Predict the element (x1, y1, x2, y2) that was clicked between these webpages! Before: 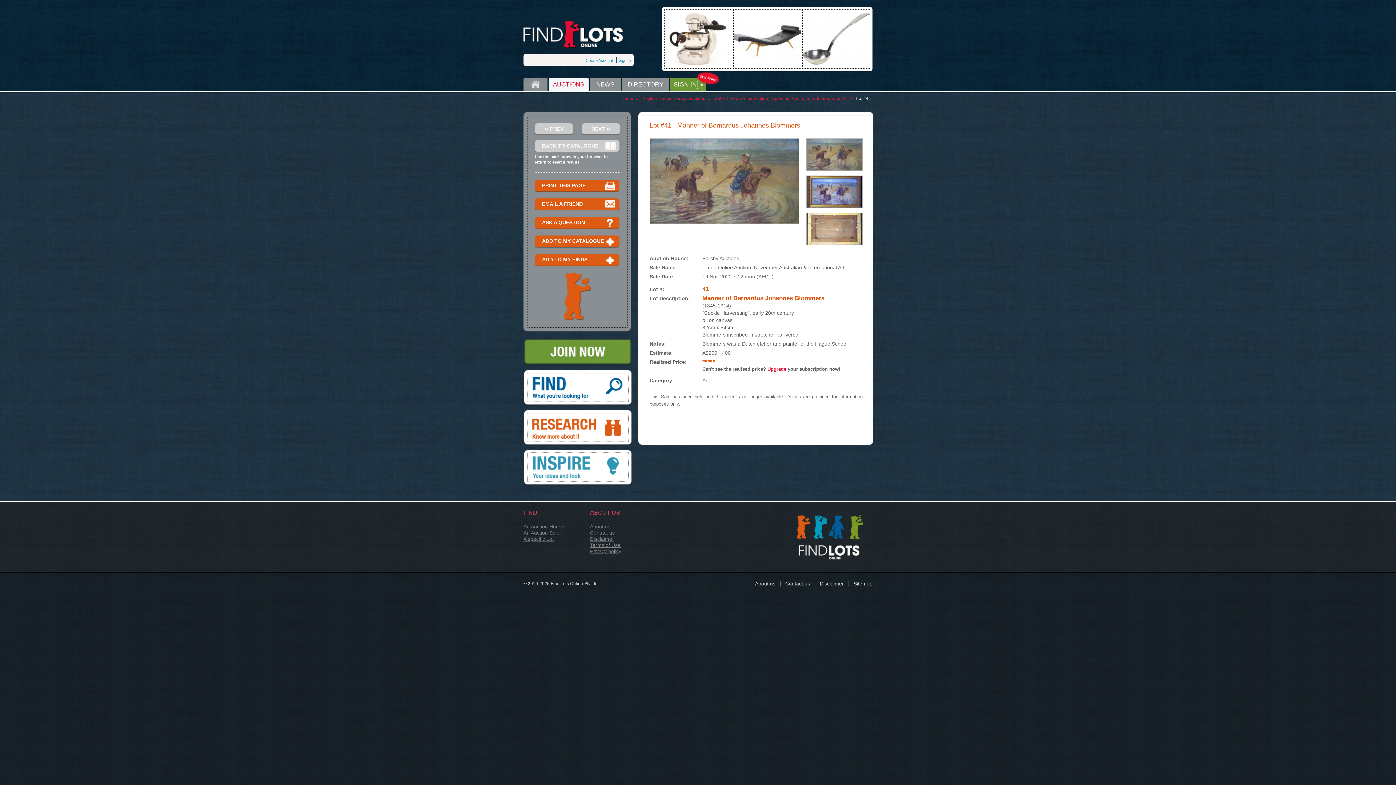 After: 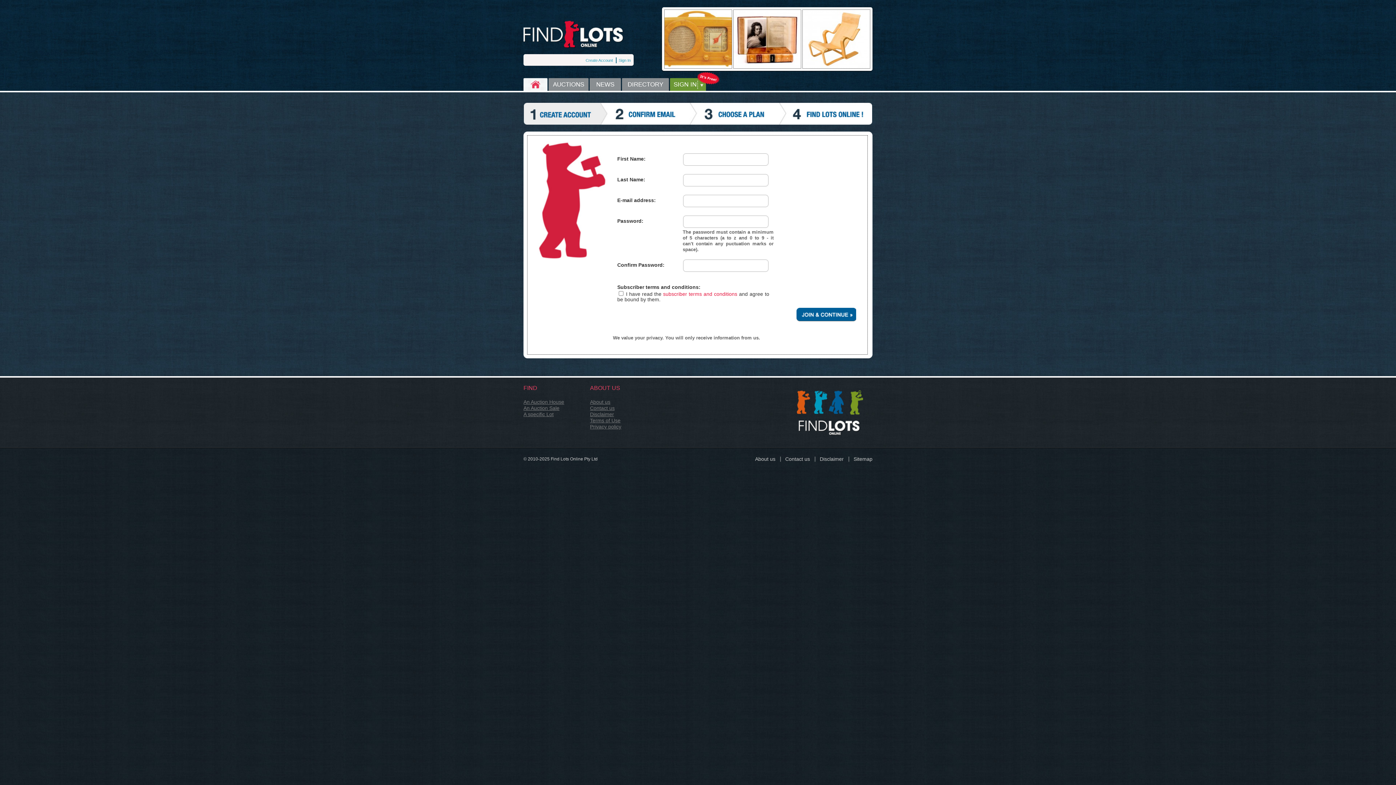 Action: label: Create Account bbox: (585, 58, 613, 62)